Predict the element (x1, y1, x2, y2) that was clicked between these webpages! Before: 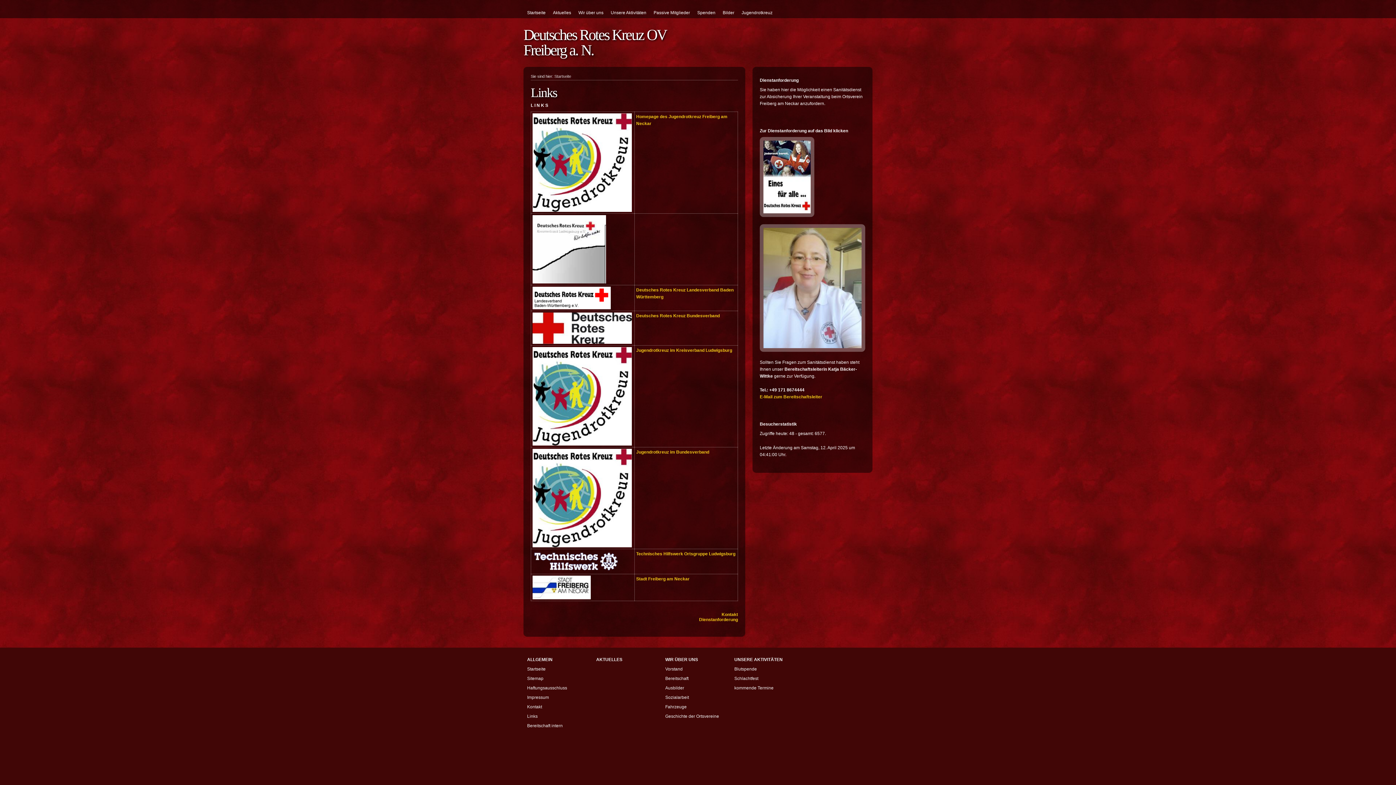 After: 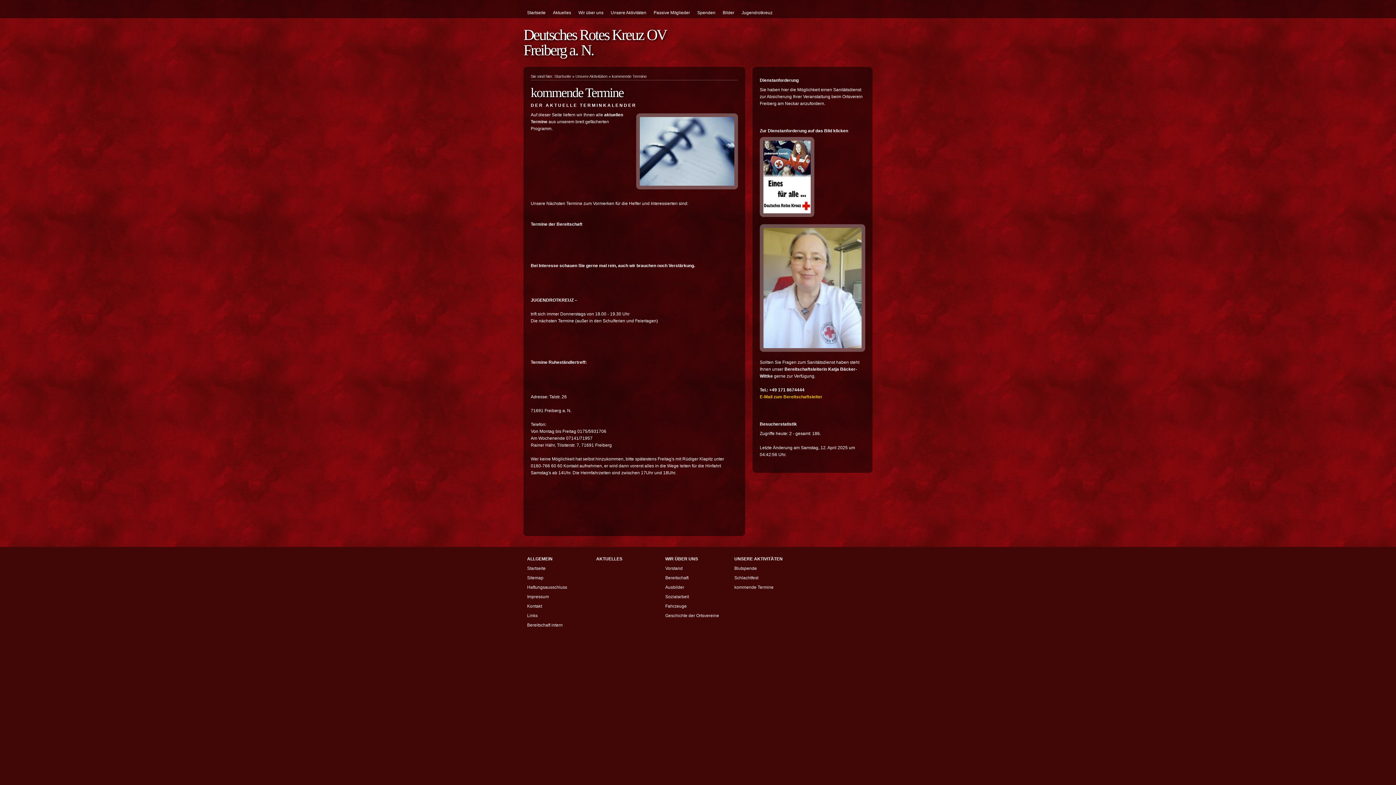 Action: label: kommende Termine bbox: (730, 683, 800, 693)